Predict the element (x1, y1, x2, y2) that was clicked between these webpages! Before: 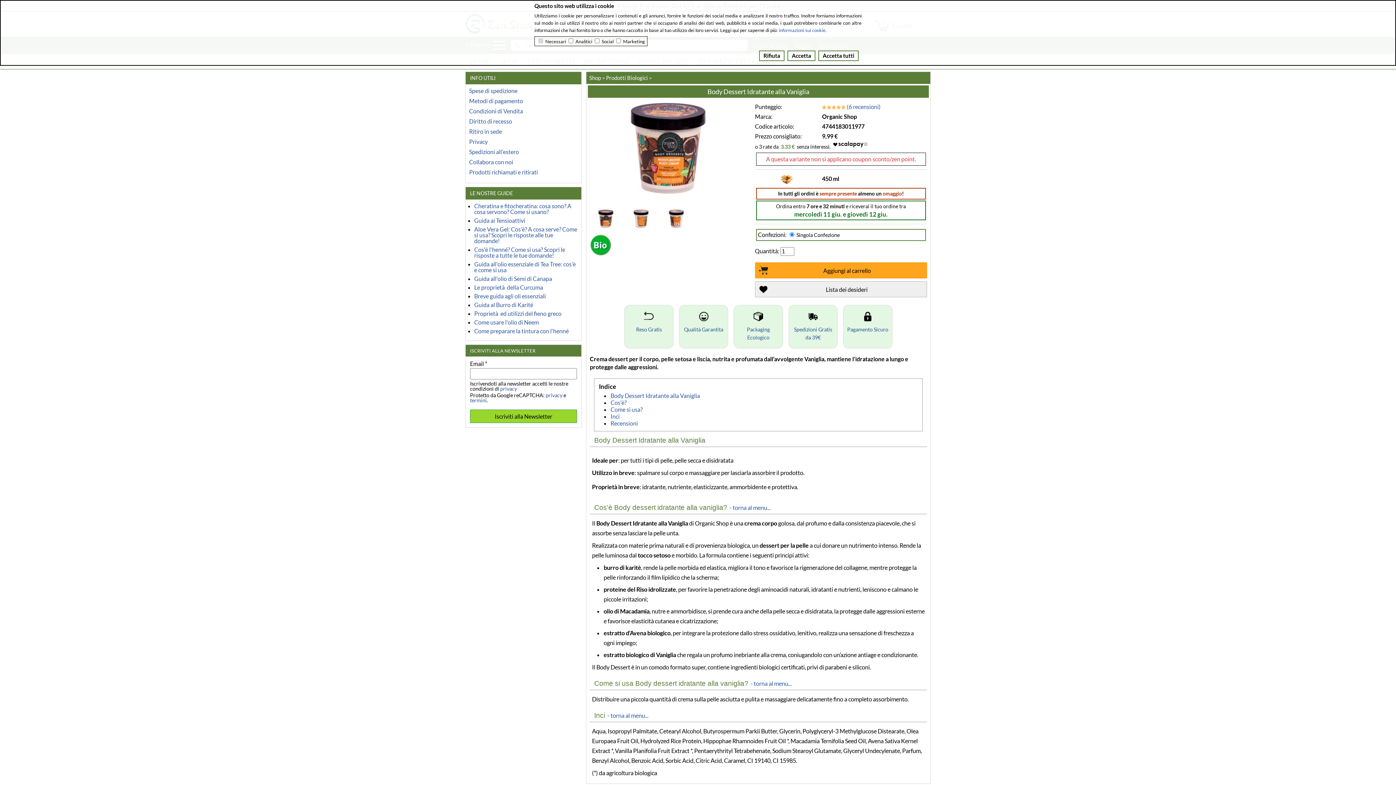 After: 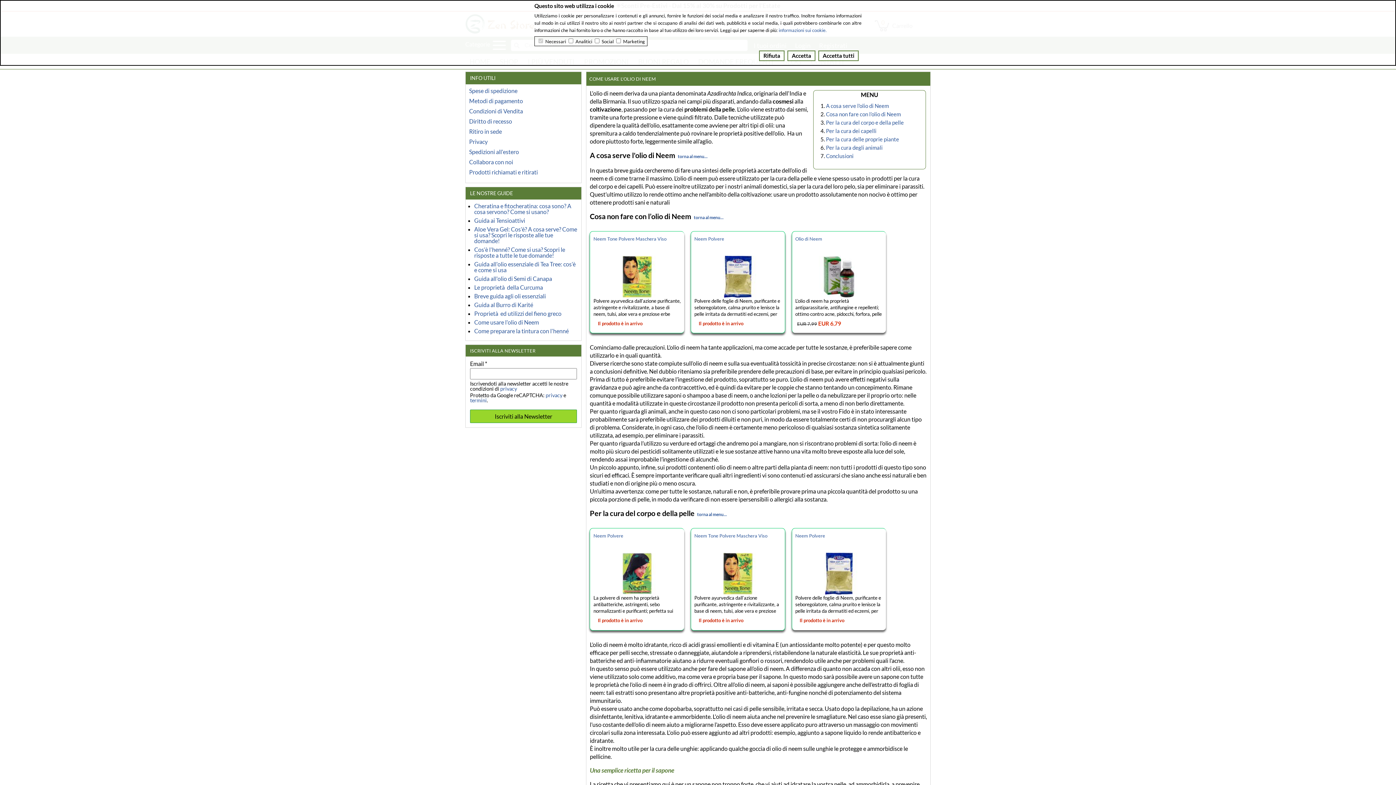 Action: bbox: (474, 318, 539, 325) label: Come usare l'olio di Neem